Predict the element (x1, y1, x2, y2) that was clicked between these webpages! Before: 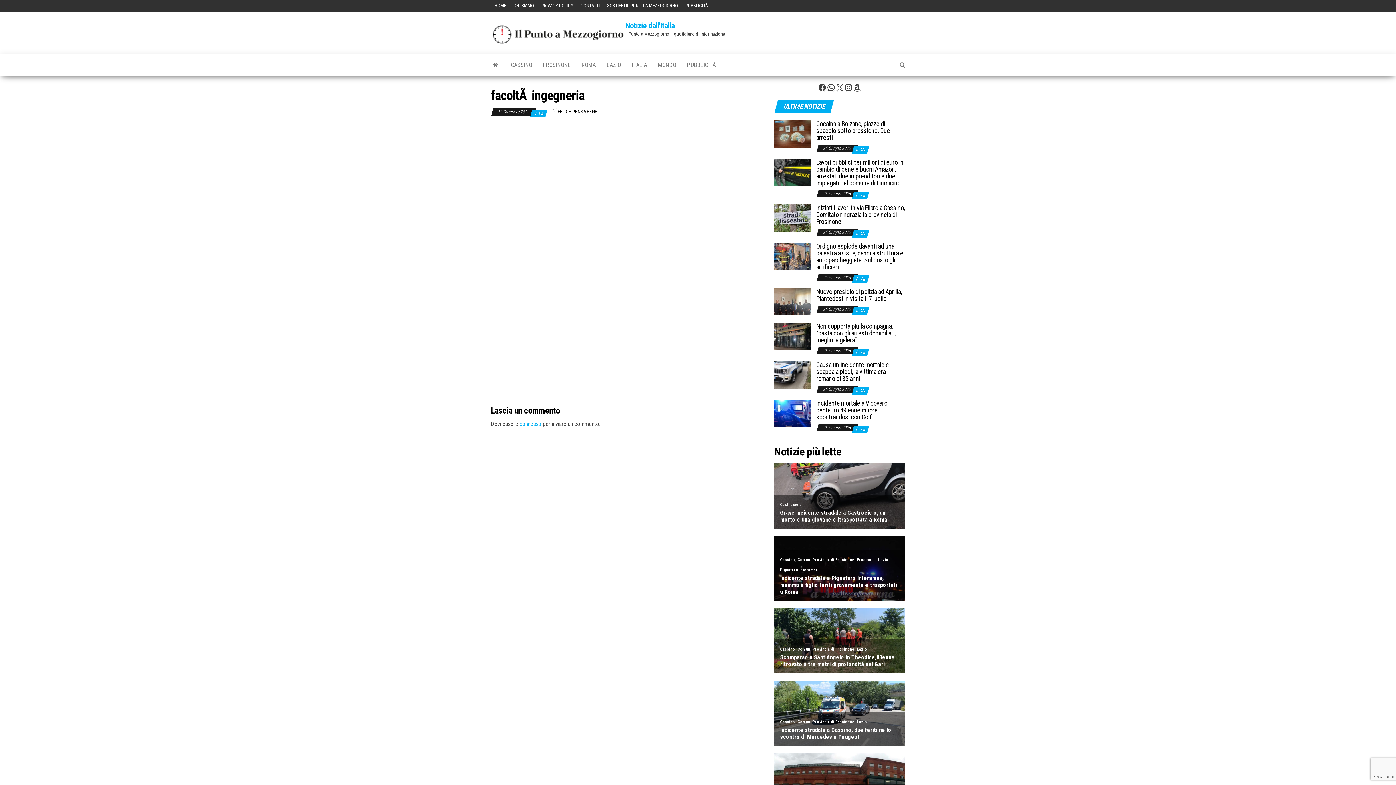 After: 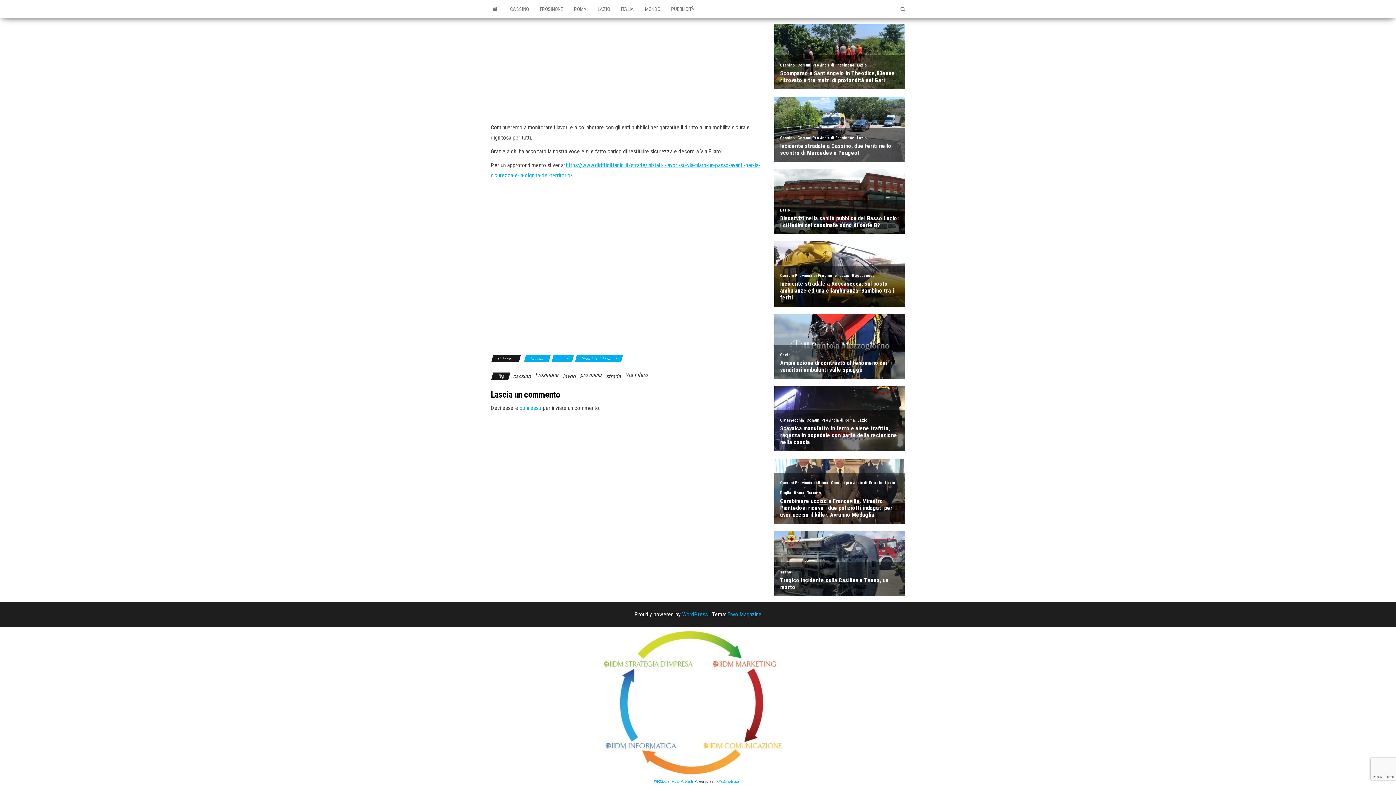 Action: bbox: (856, 231, 859, 236) label: 0 